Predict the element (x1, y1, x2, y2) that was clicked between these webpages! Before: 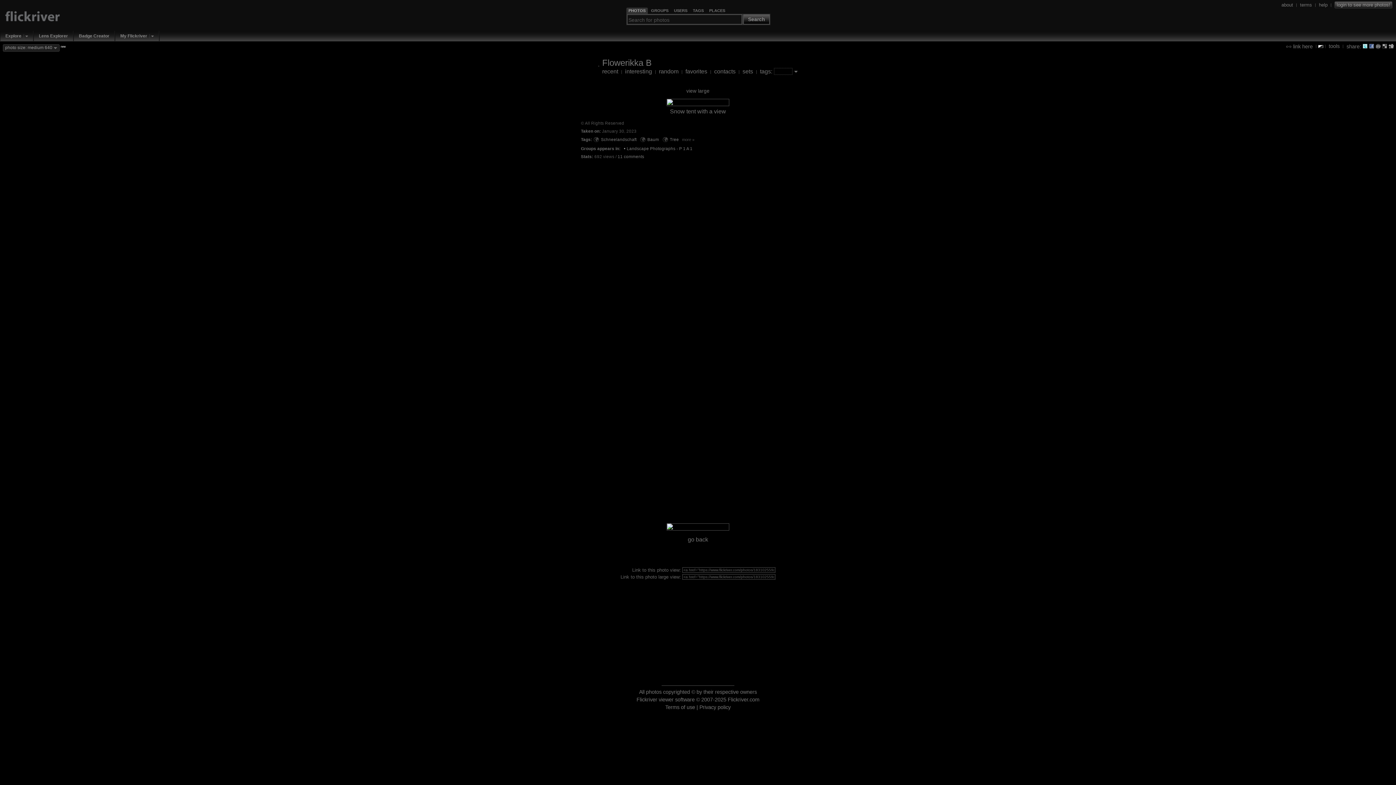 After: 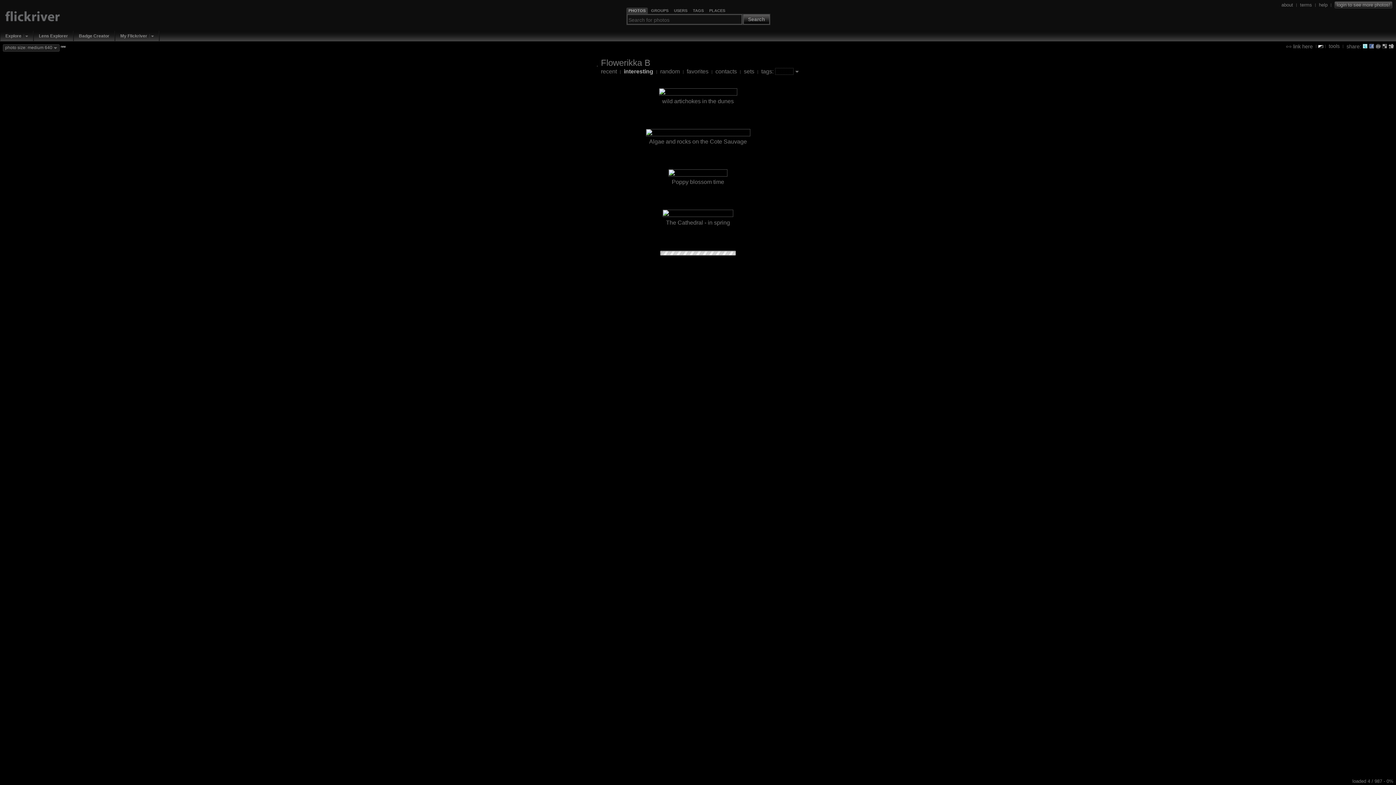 Action: label: interesting bbox: (625, 68, 652, 74)